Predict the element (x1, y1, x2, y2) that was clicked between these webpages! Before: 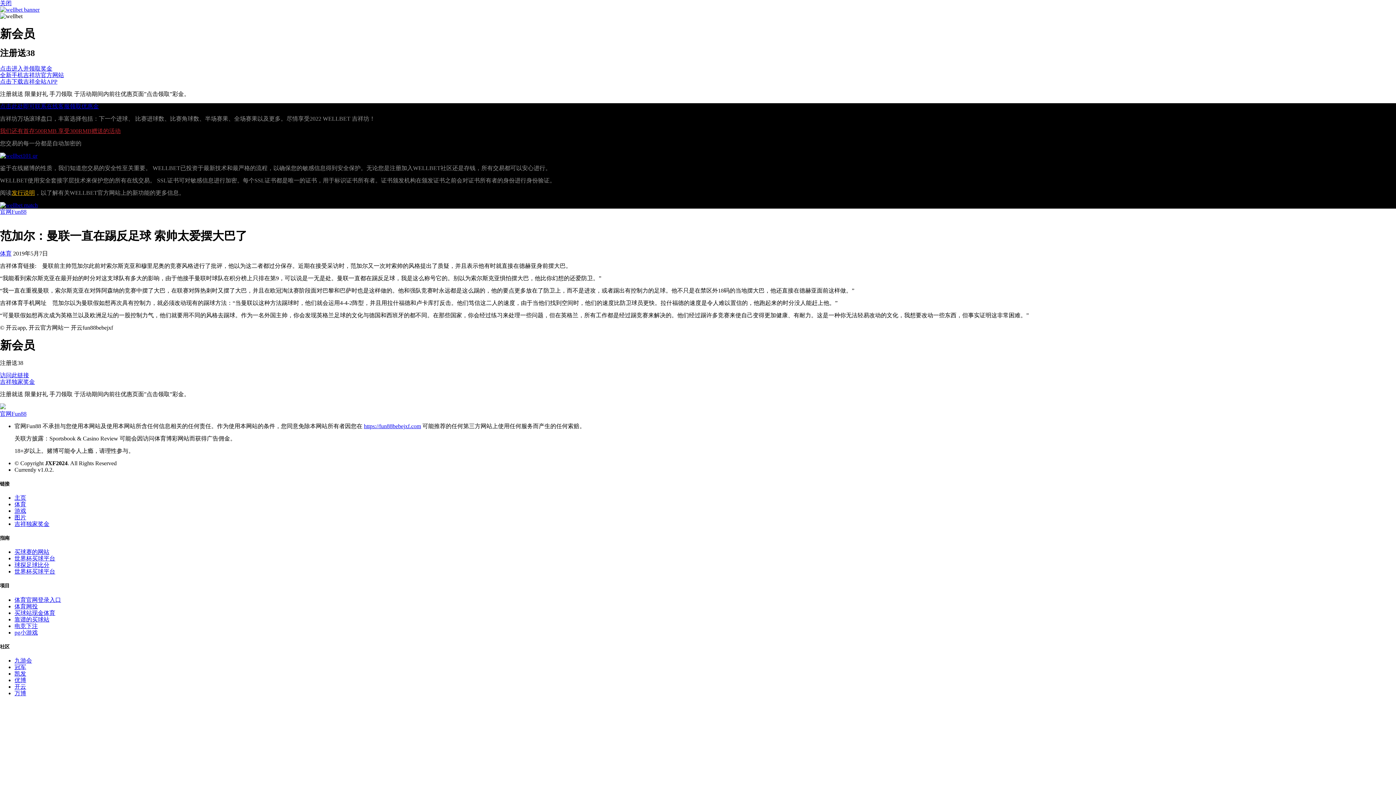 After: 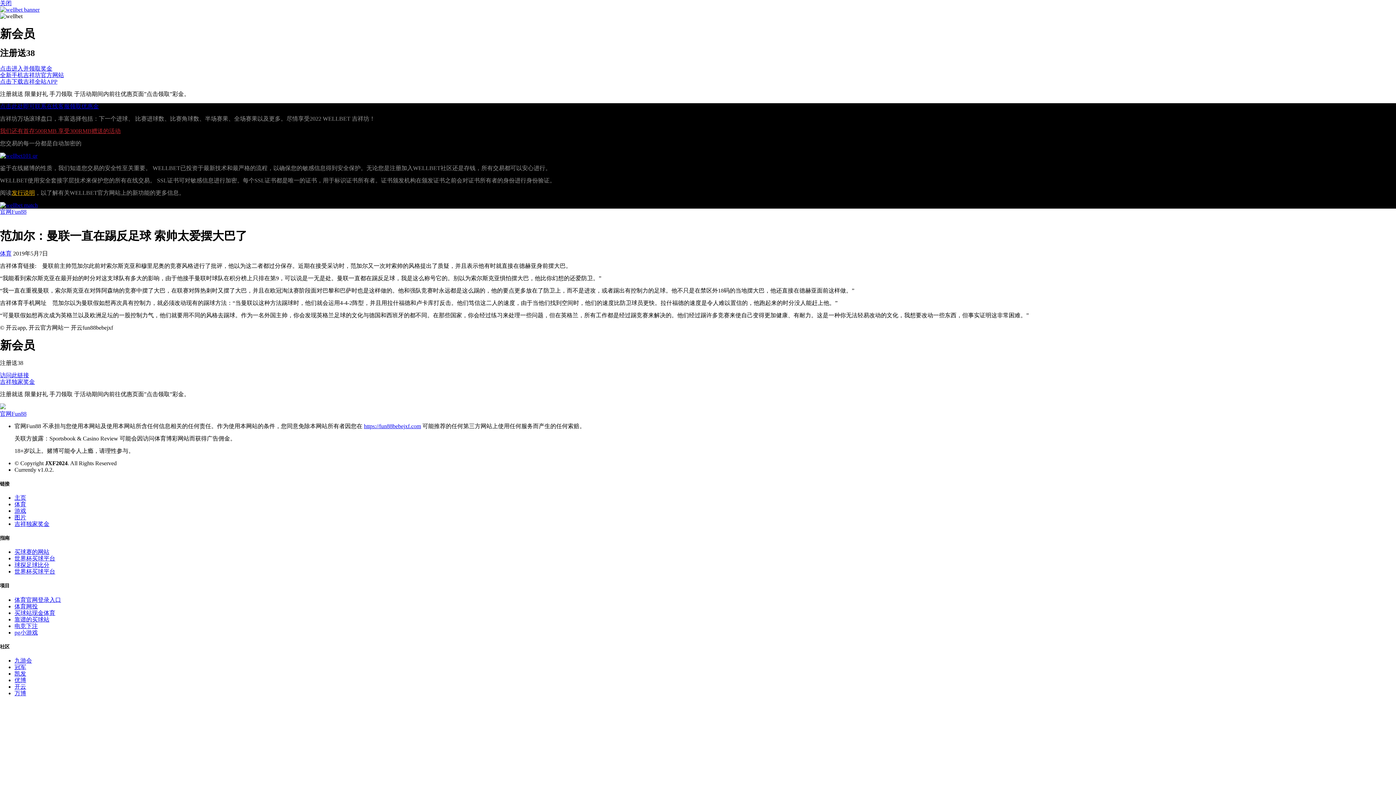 Action: bbox: (0, 103, 98, 109) label: 点击此处即可联系在线客服领取优惠金